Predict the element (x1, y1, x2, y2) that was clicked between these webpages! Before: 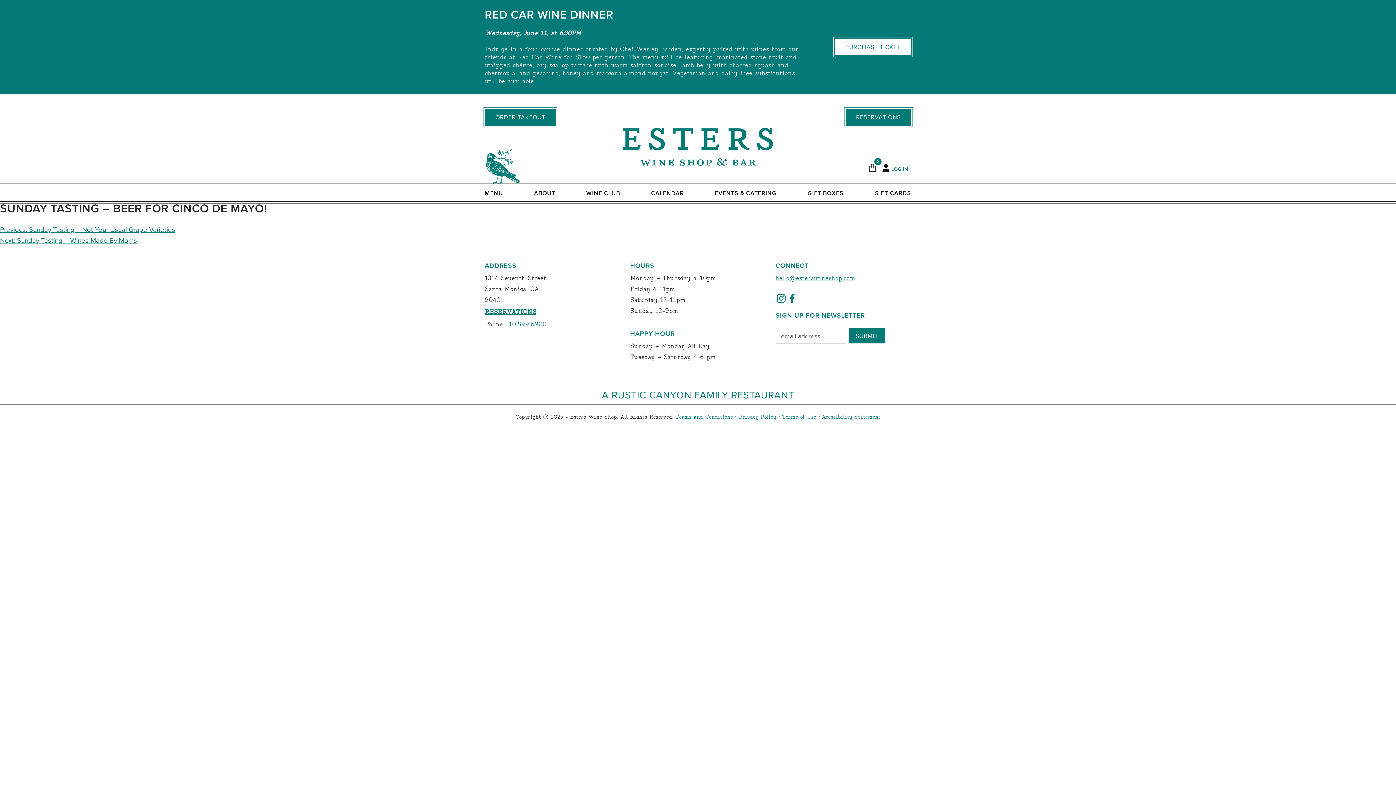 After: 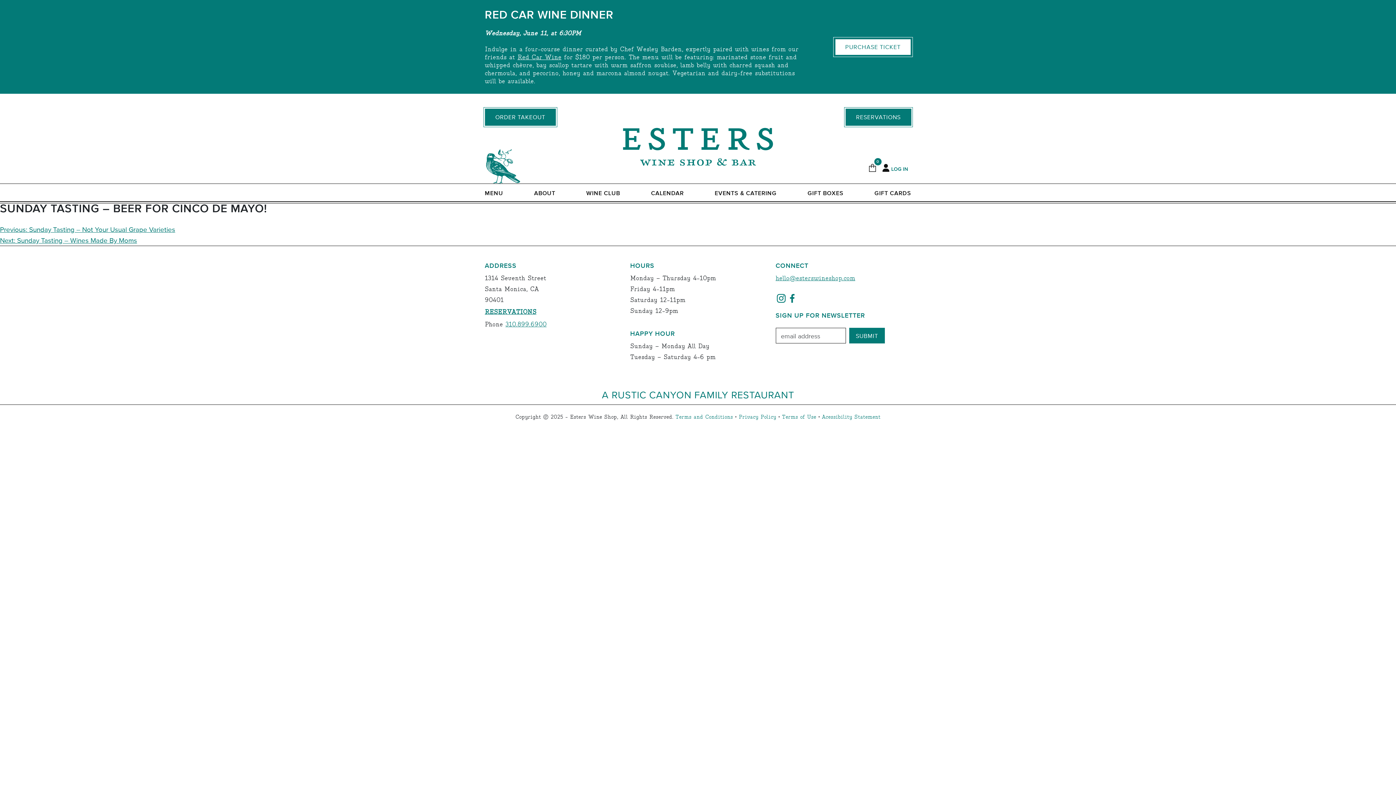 Action: bbox: (517, 54, 561, 60) label: Red Car Wine